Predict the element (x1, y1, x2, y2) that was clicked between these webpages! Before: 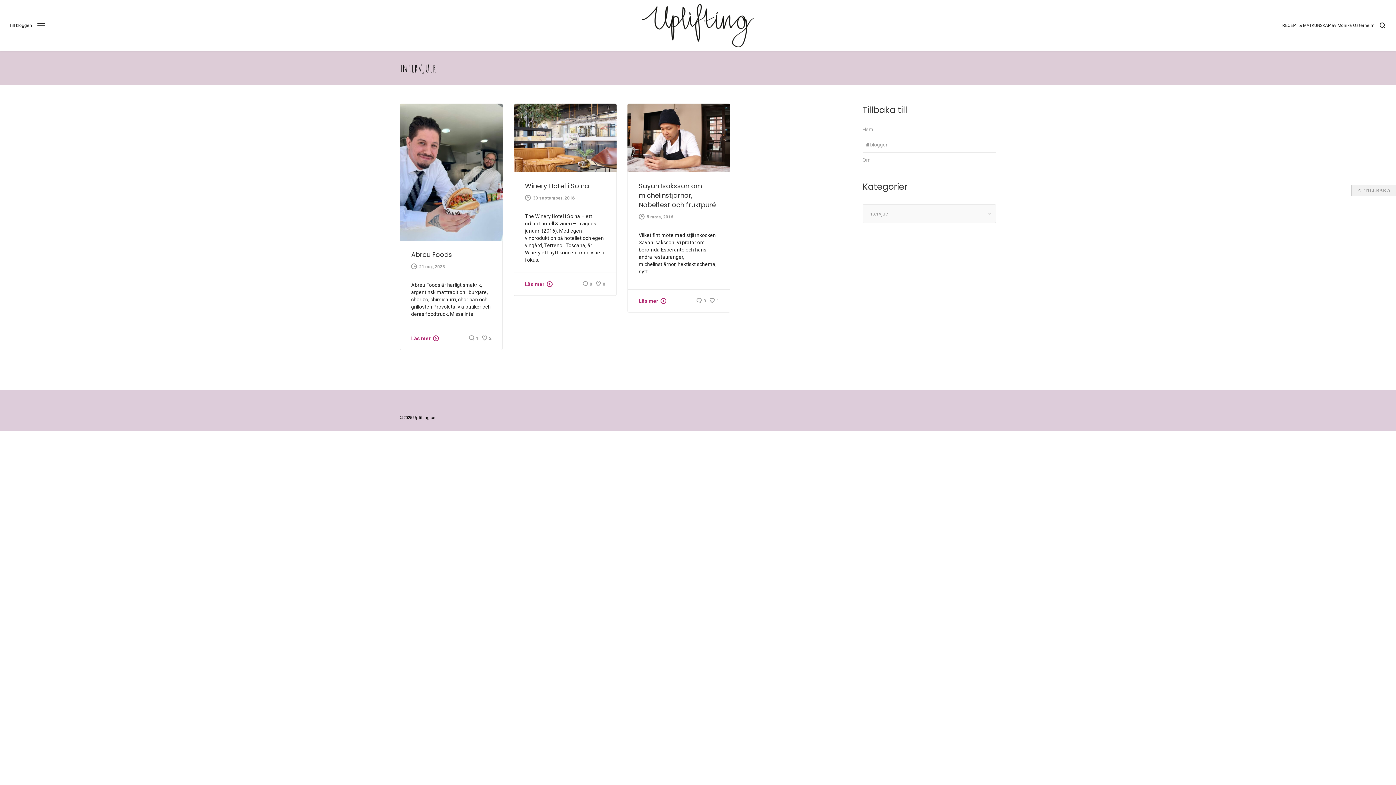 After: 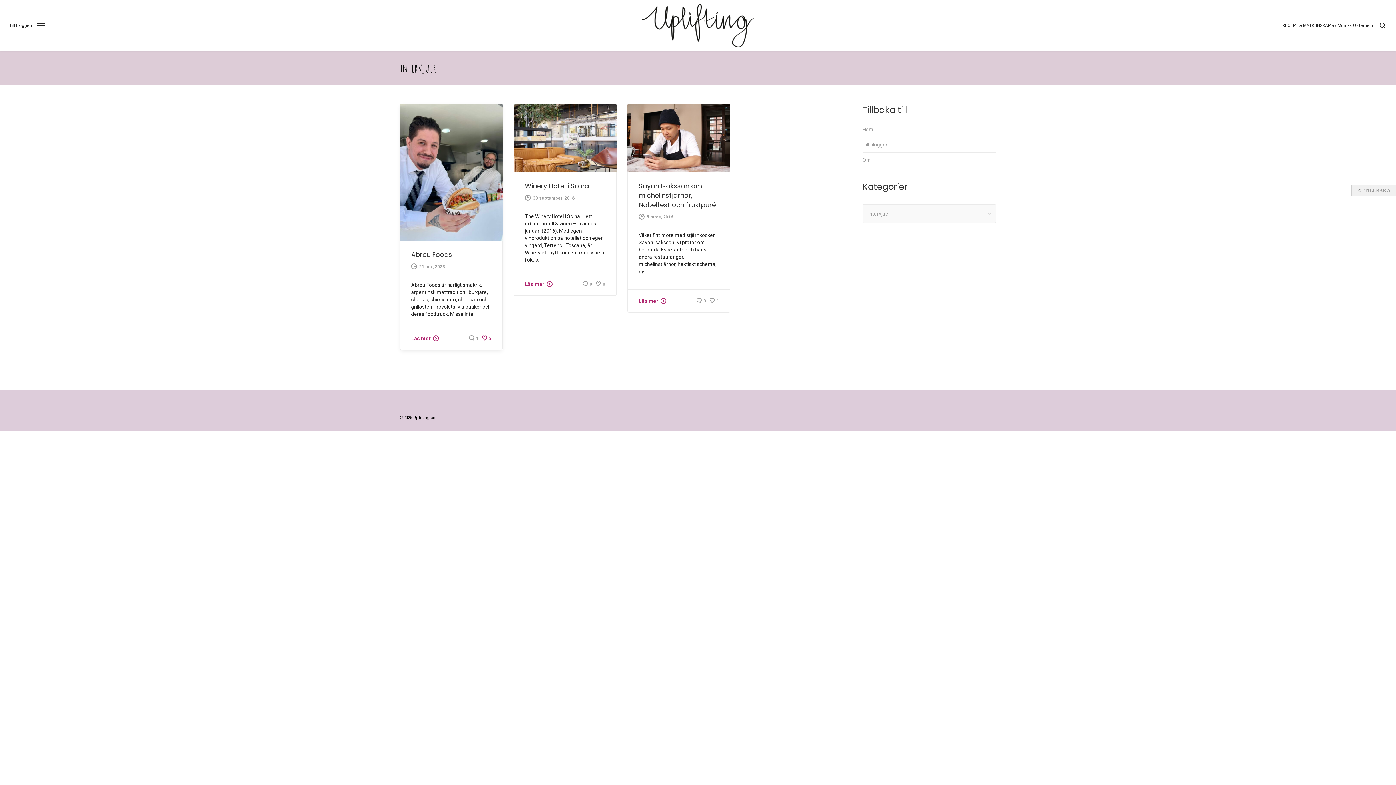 Action: bbox: (482, 334, 491, 342) label: 2